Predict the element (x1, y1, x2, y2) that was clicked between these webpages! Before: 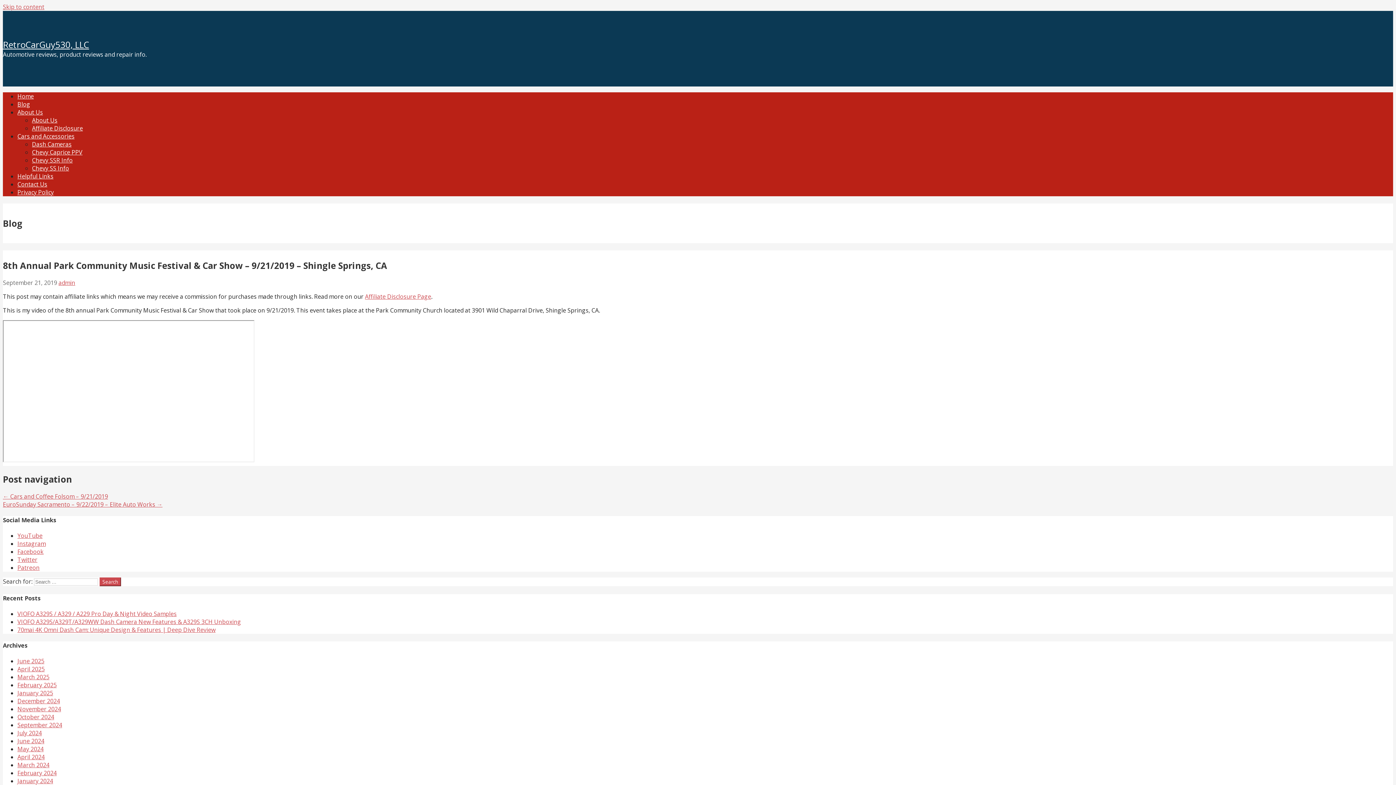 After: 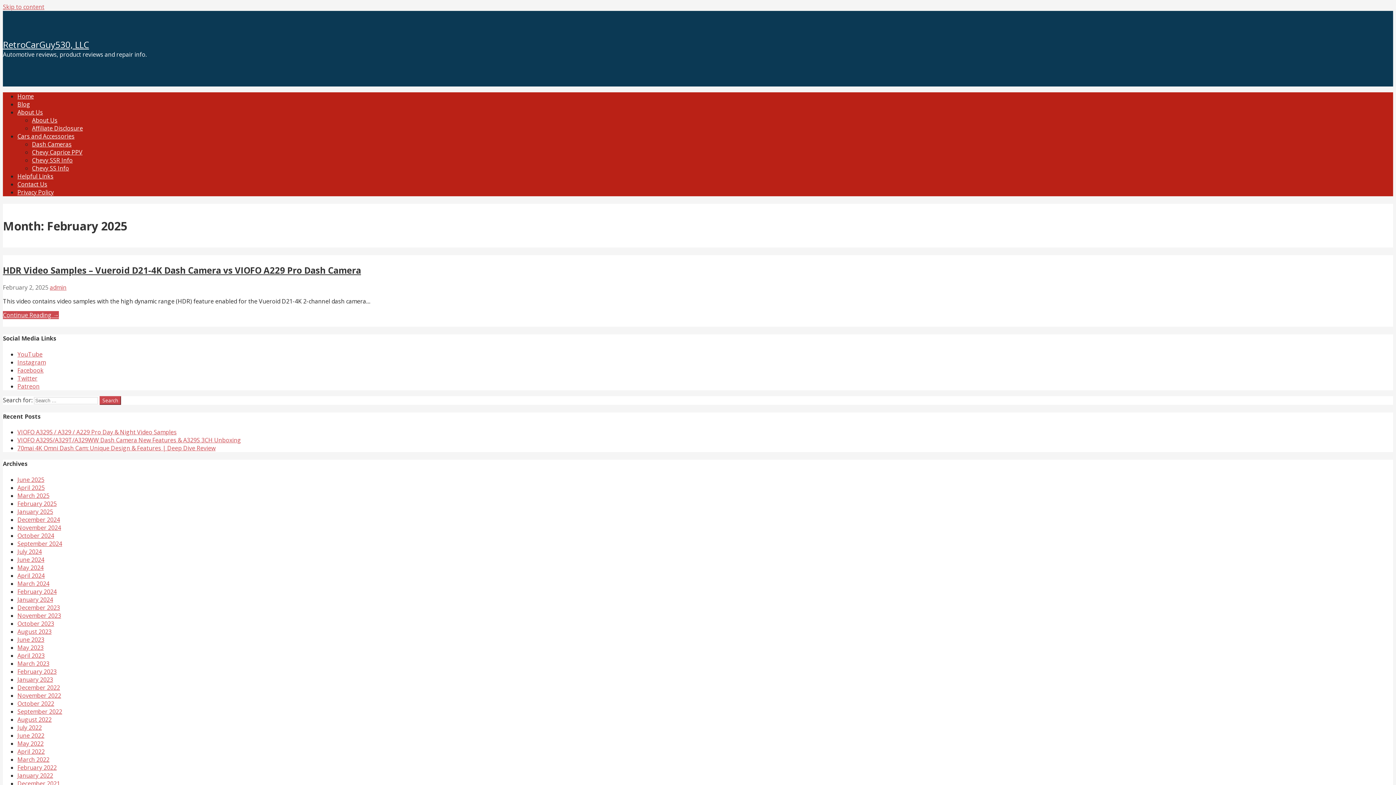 Action: bbox: (17, 681, 56, 689) label: February 2025